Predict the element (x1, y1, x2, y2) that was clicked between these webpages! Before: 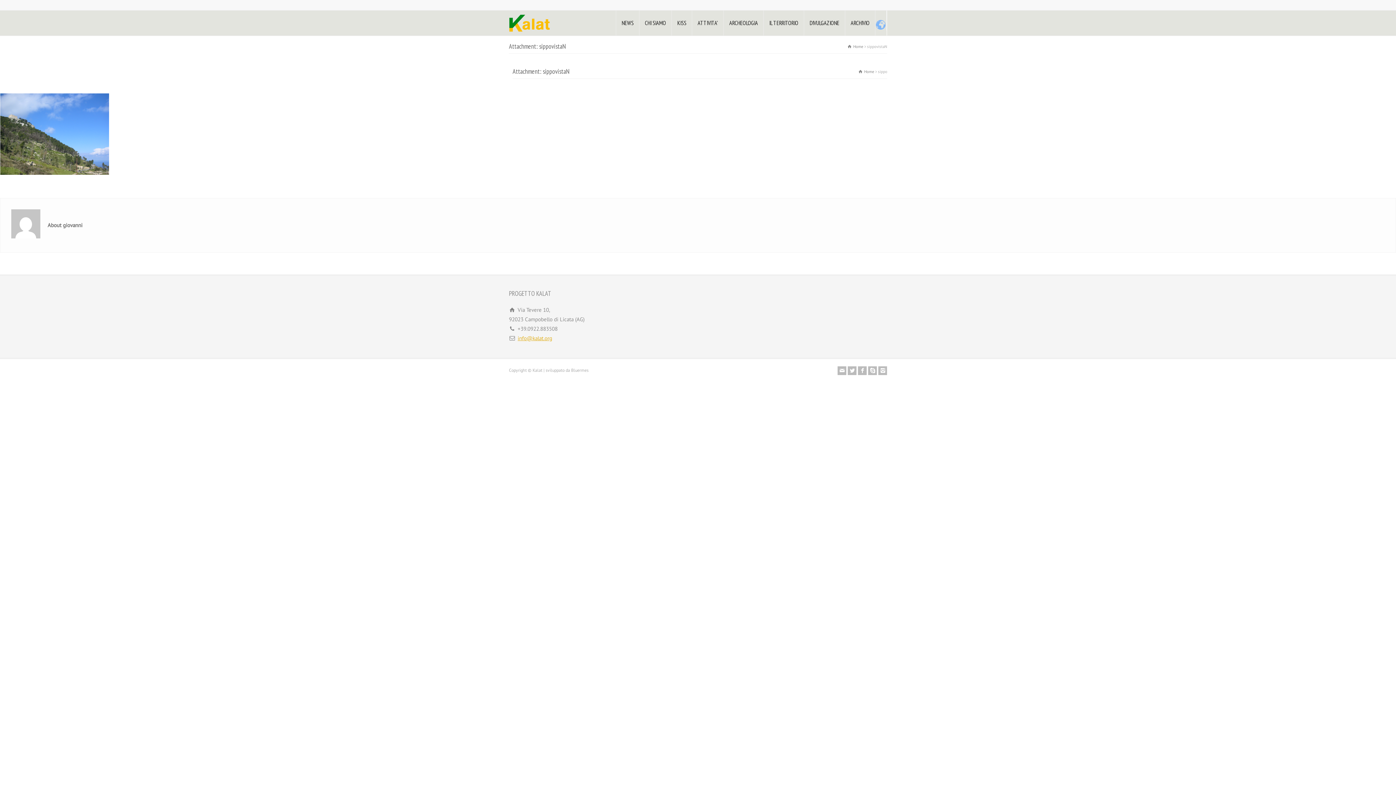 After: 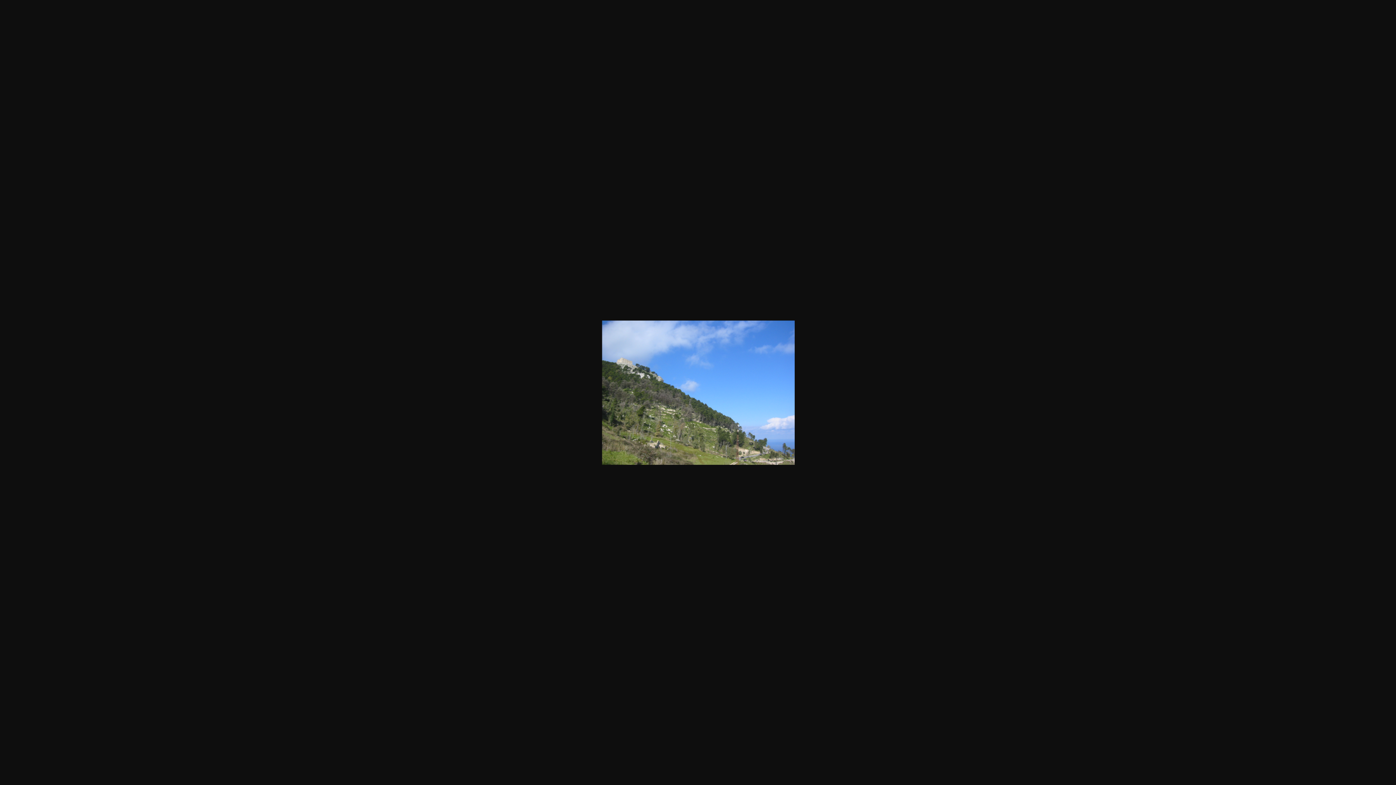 Action: bbox: (0, 169, 109, 176)